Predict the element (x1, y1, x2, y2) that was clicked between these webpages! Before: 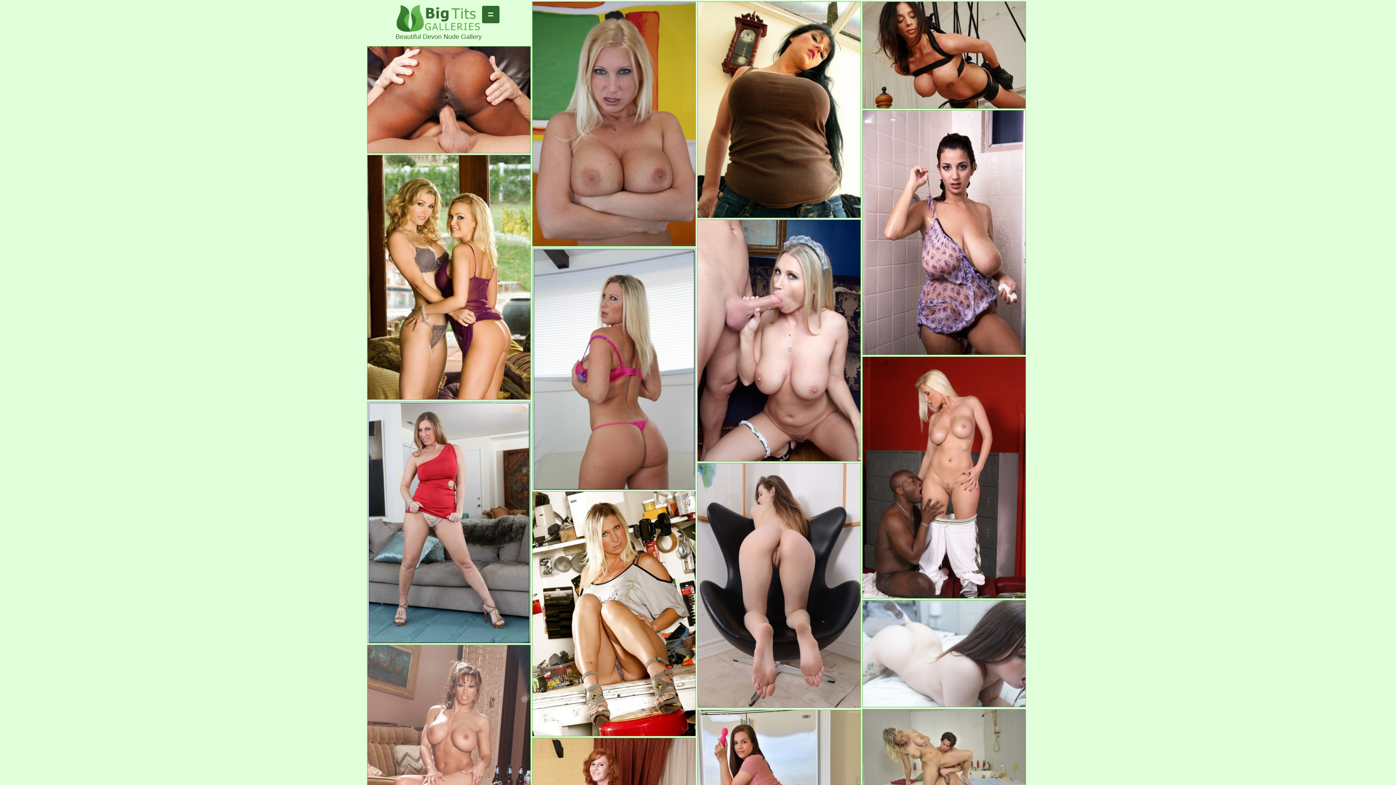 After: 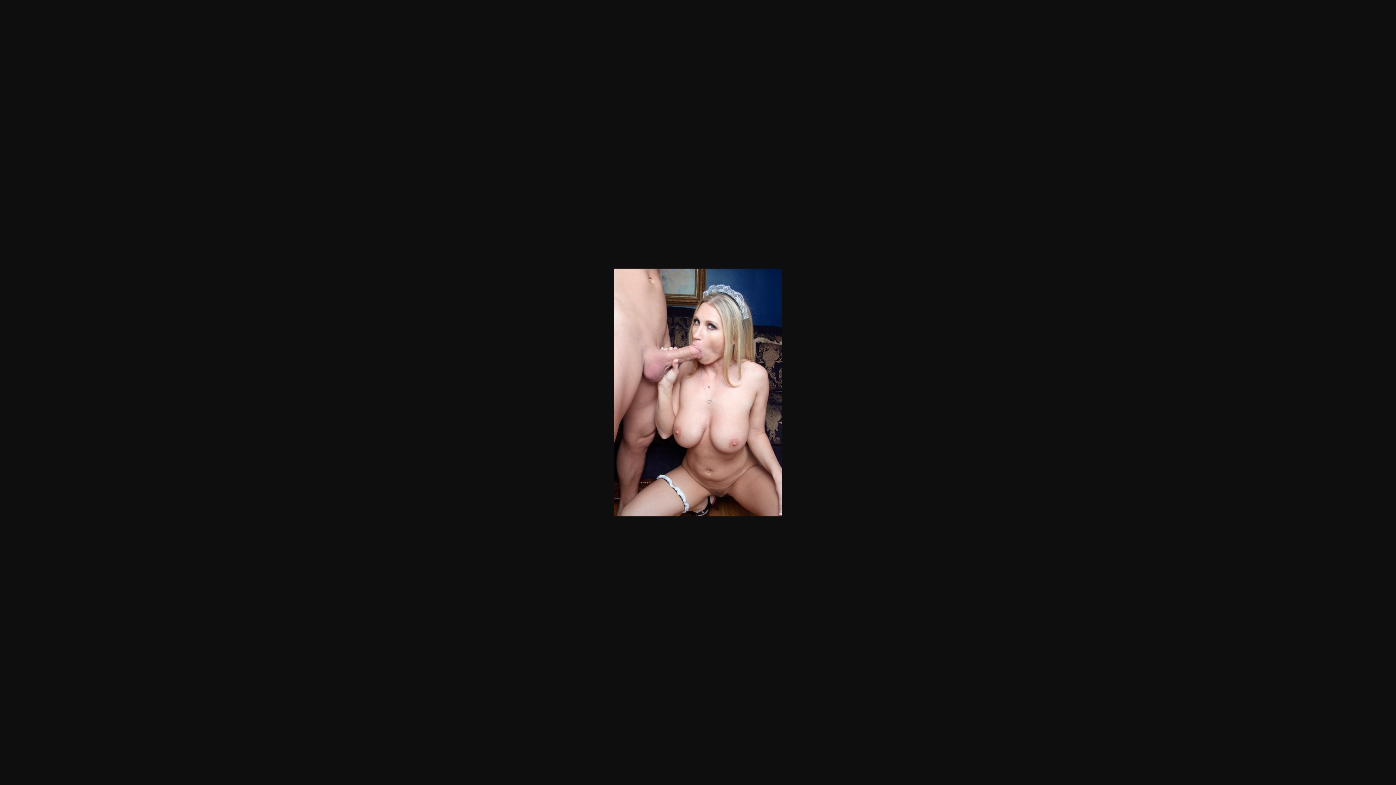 Action: bbox: (697, 219, 861, 461)